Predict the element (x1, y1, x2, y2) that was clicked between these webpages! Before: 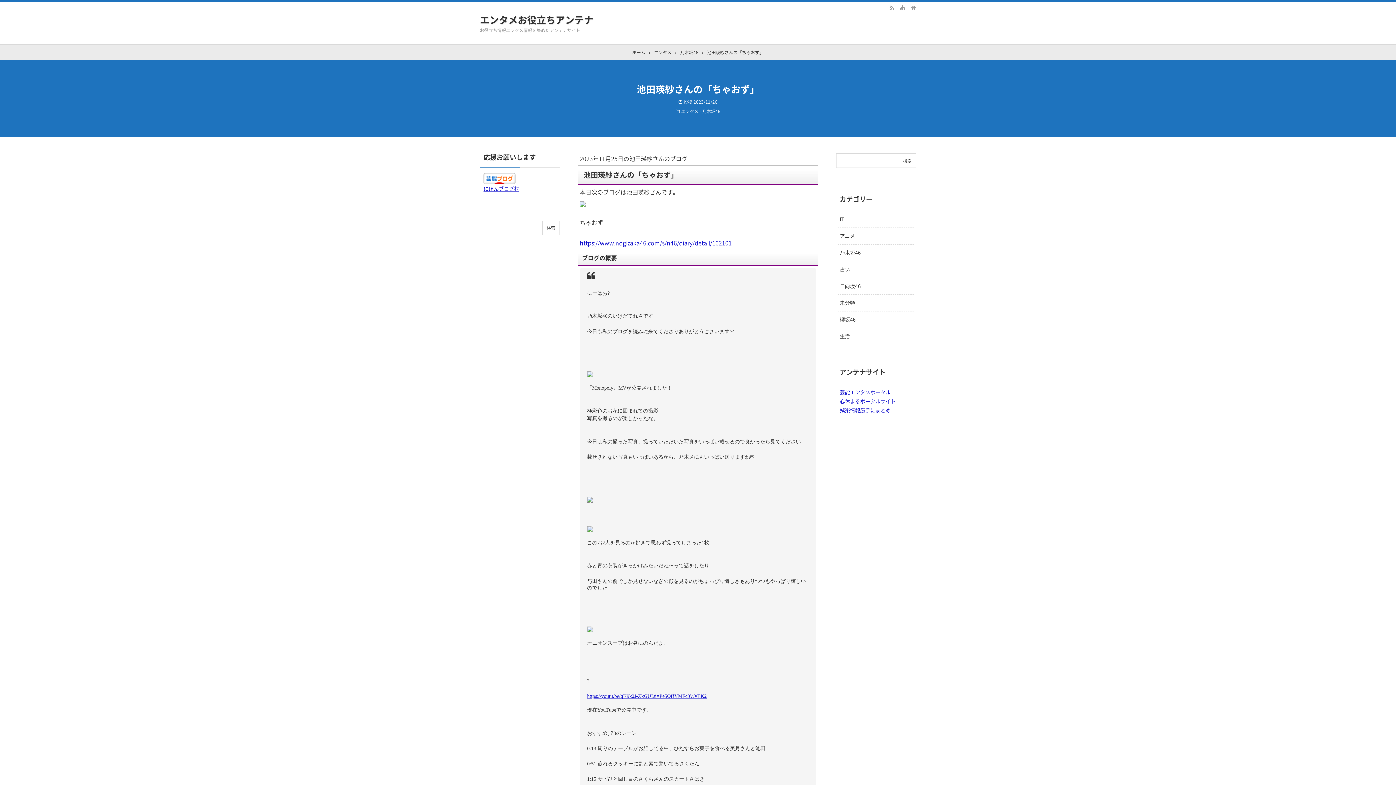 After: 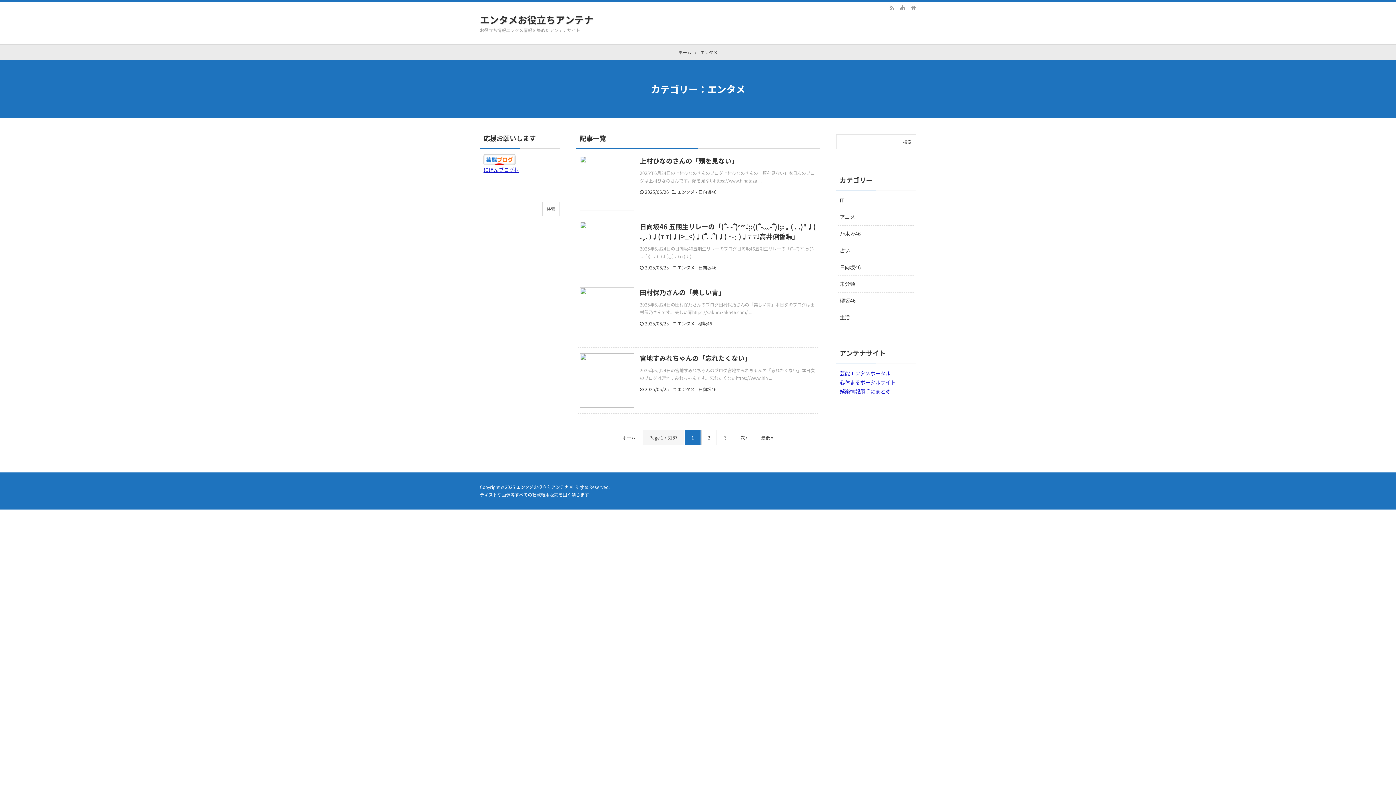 Action: bbox: (654, 49, 671, 55) label: エンタメ